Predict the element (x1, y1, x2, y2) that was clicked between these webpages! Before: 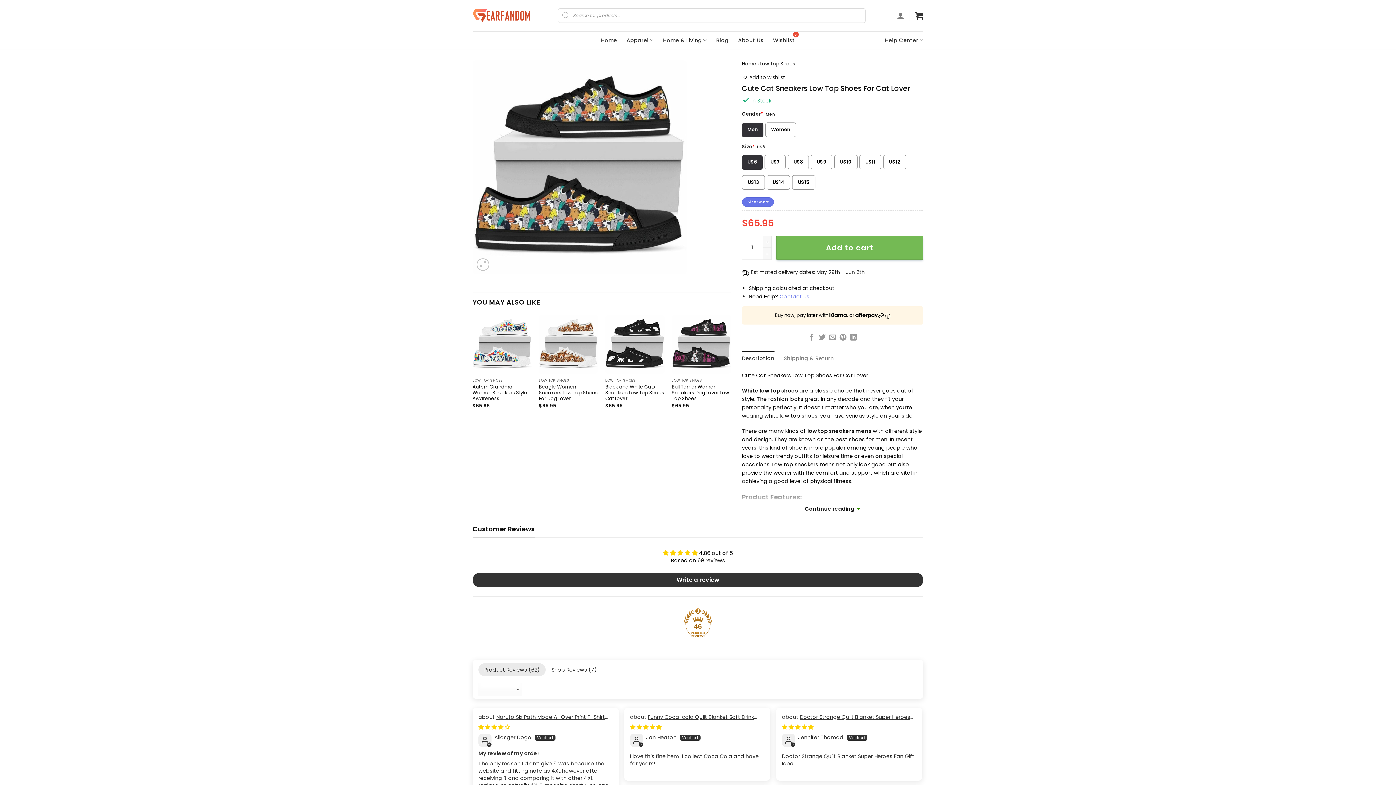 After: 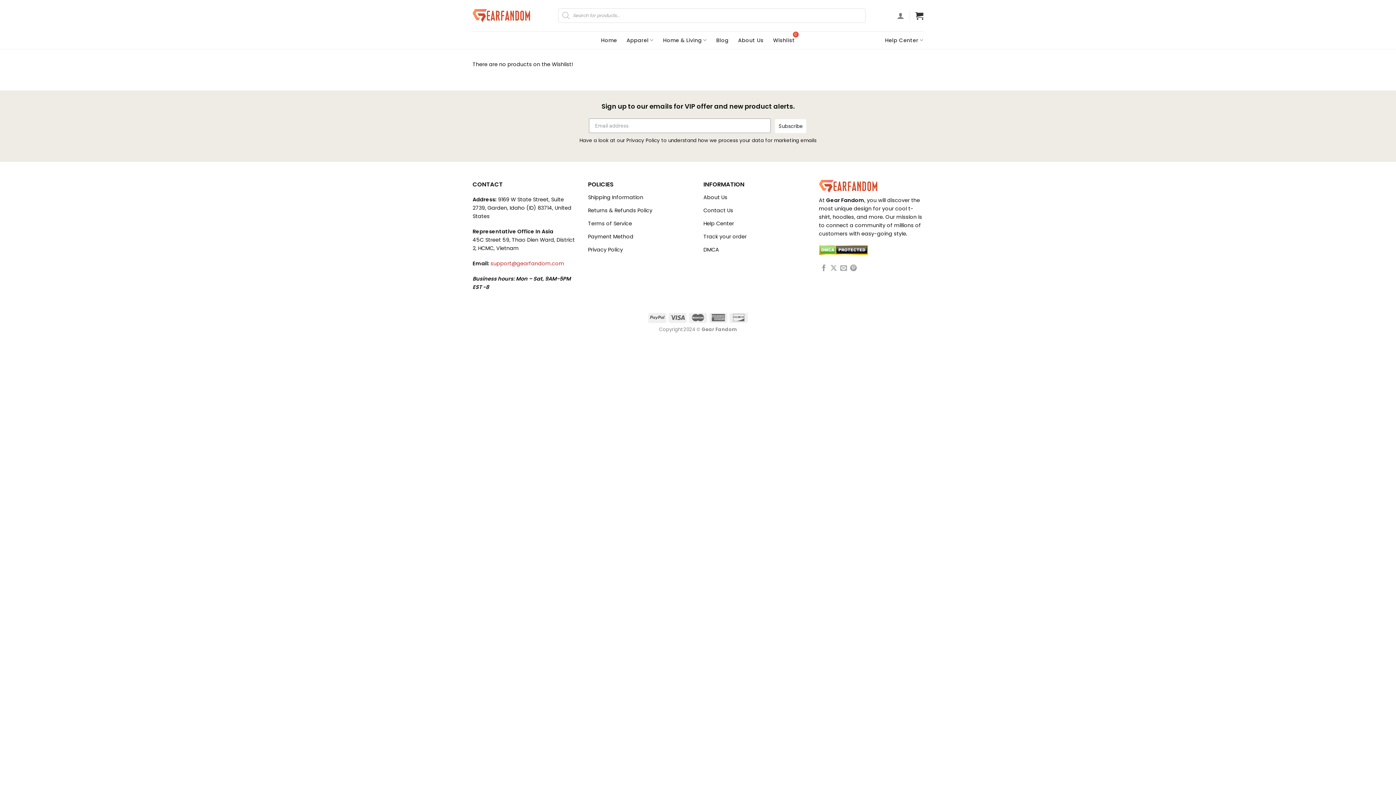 Action: label: Wishlist bbox: (773, 31, 795, 48)